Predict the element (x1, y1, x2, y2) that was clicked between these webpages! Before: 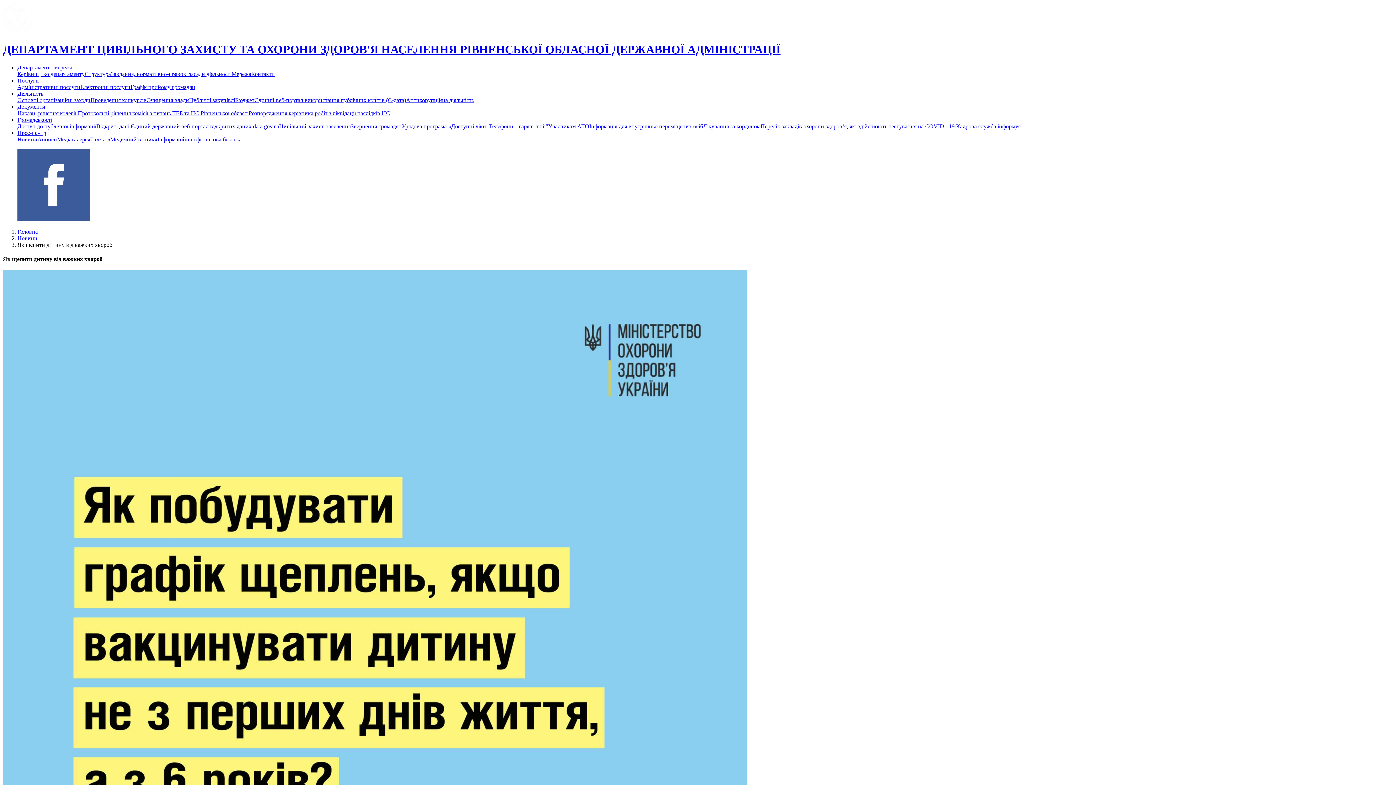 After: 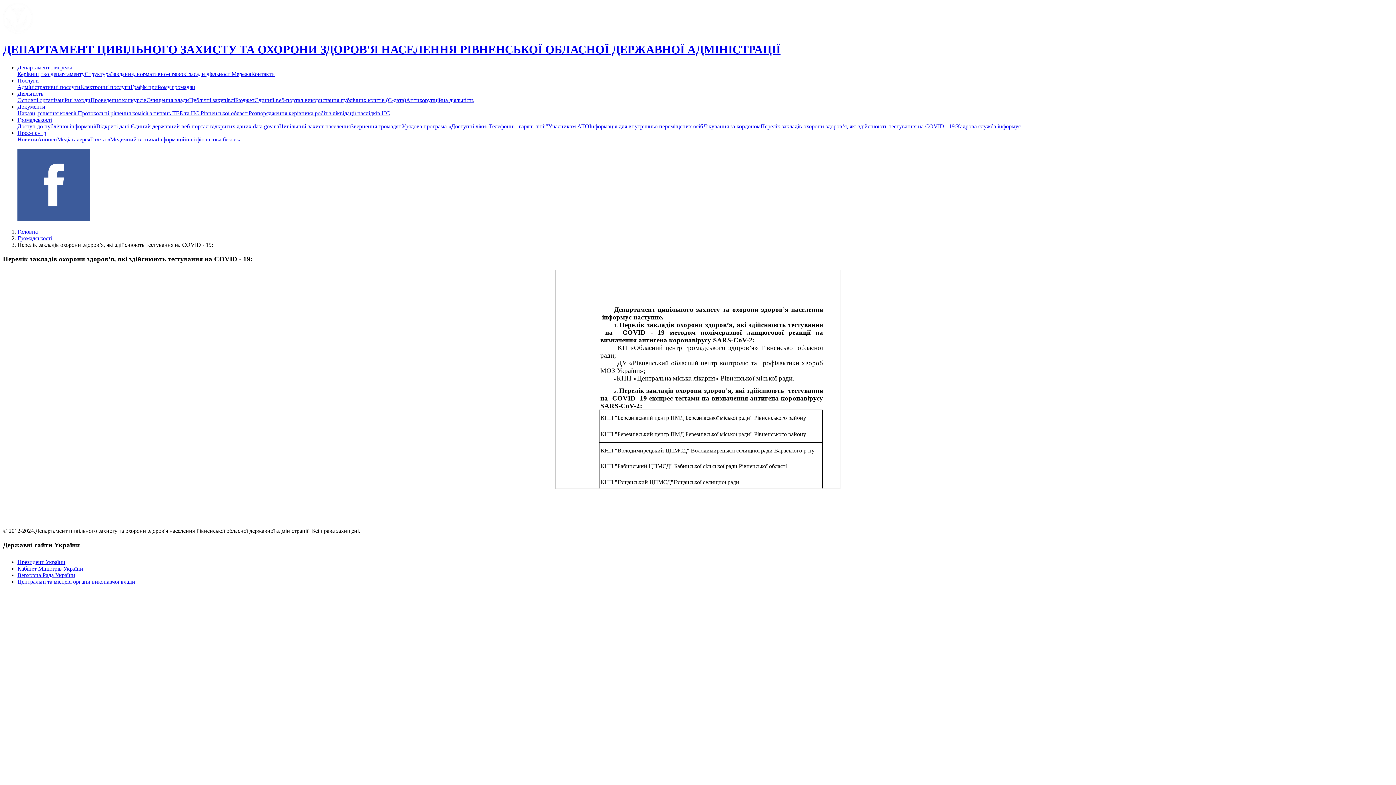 Action: label: Перелік закладів охорони здоров’я, які здійснюють тестування на COVID - 19: bbox: (760, 123, 956, 129)